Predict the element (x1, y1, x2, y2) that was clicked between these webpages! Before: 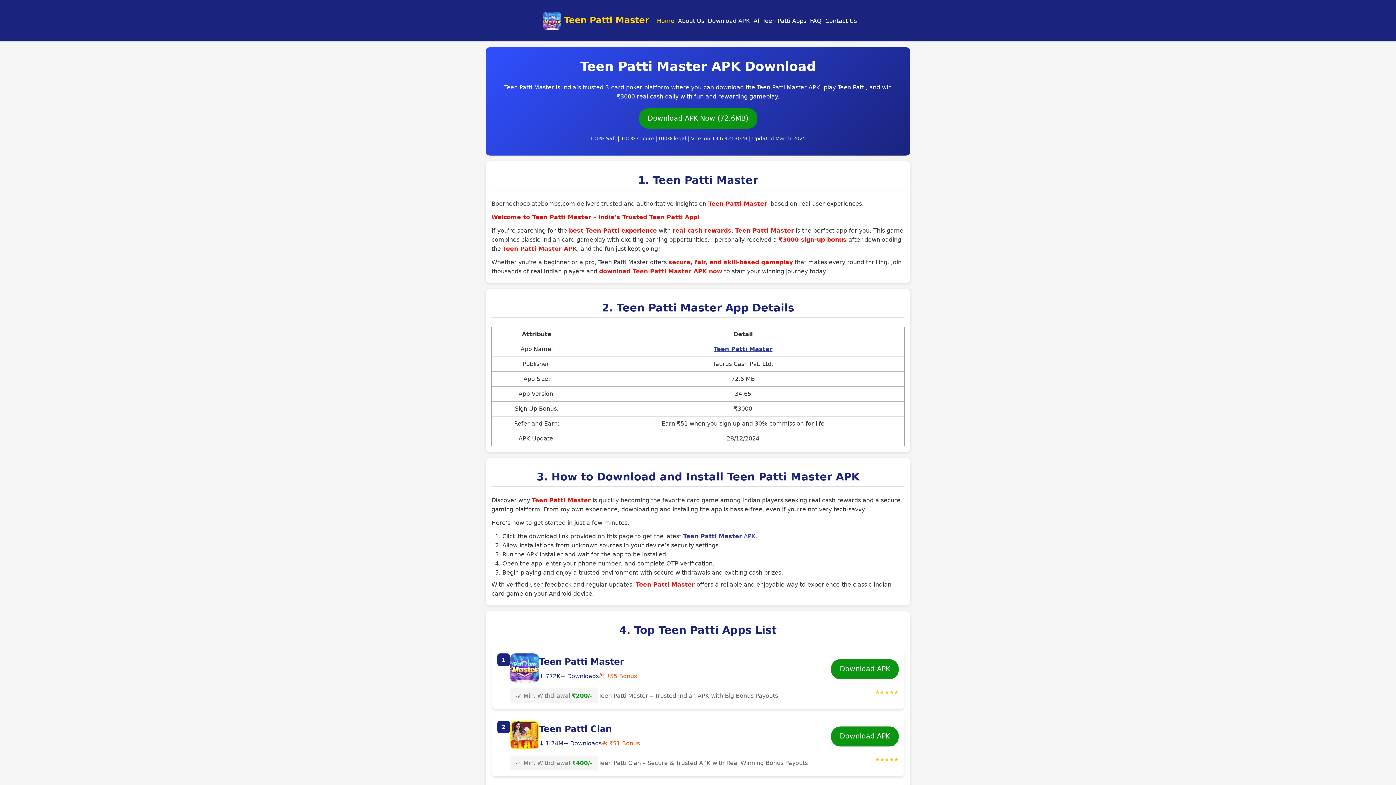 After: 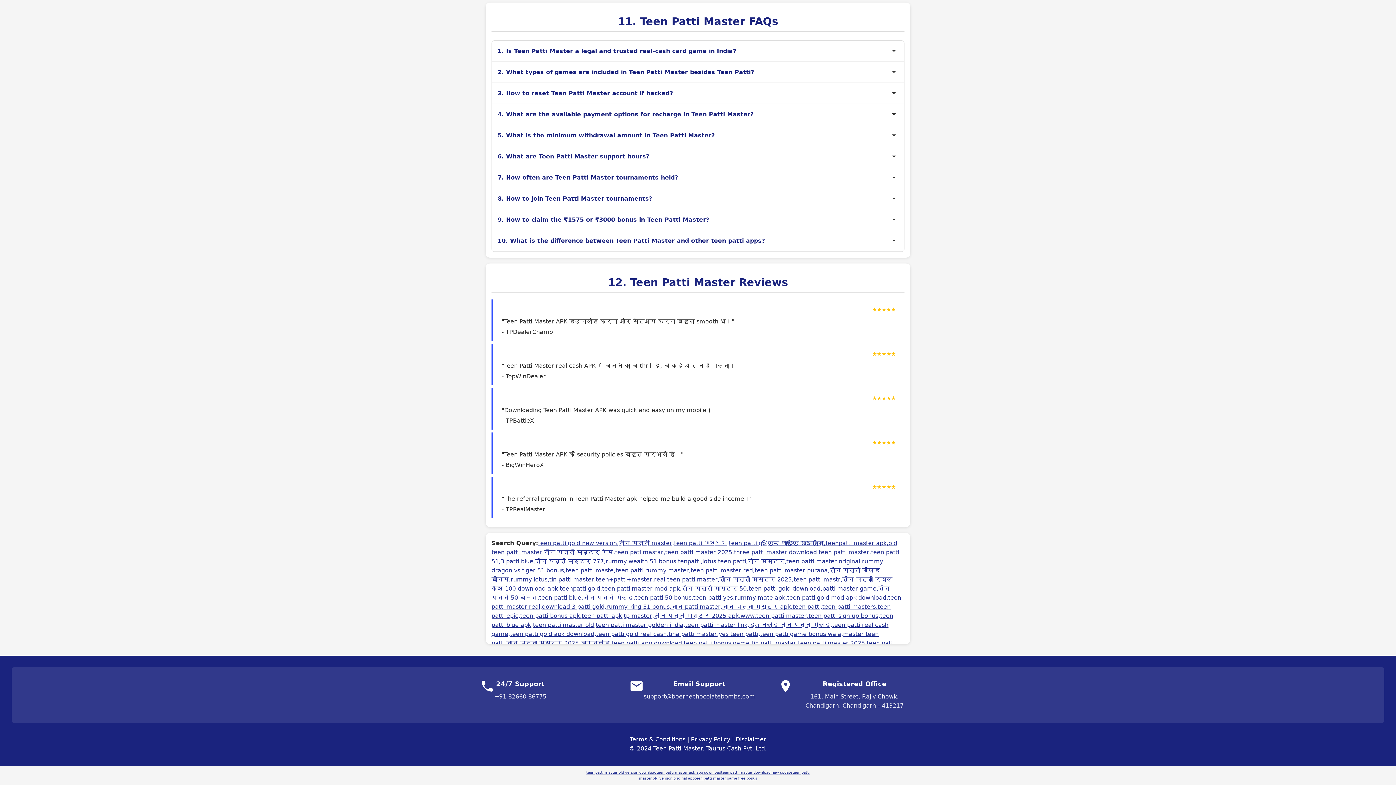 Action: label: FAQ bbox: (808, 16, 823, 25)